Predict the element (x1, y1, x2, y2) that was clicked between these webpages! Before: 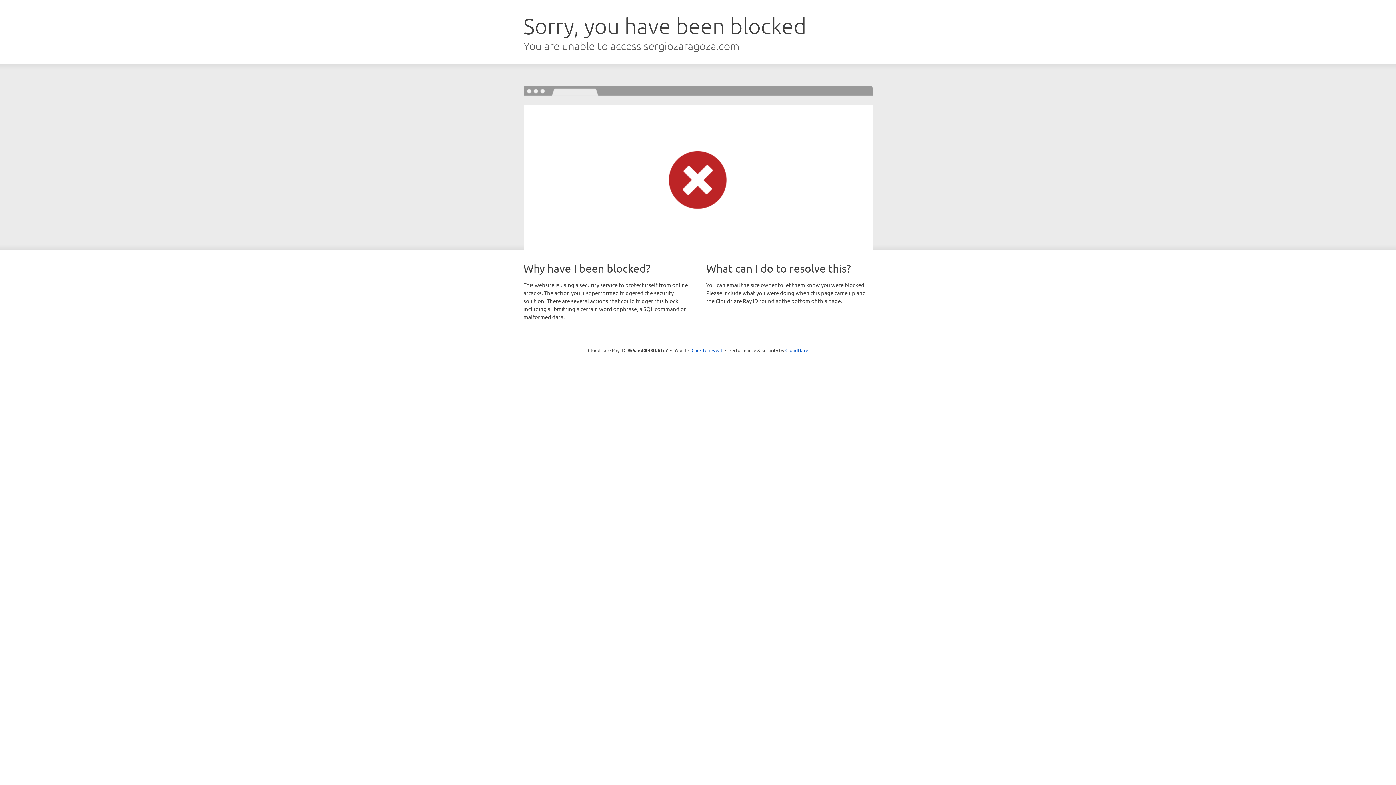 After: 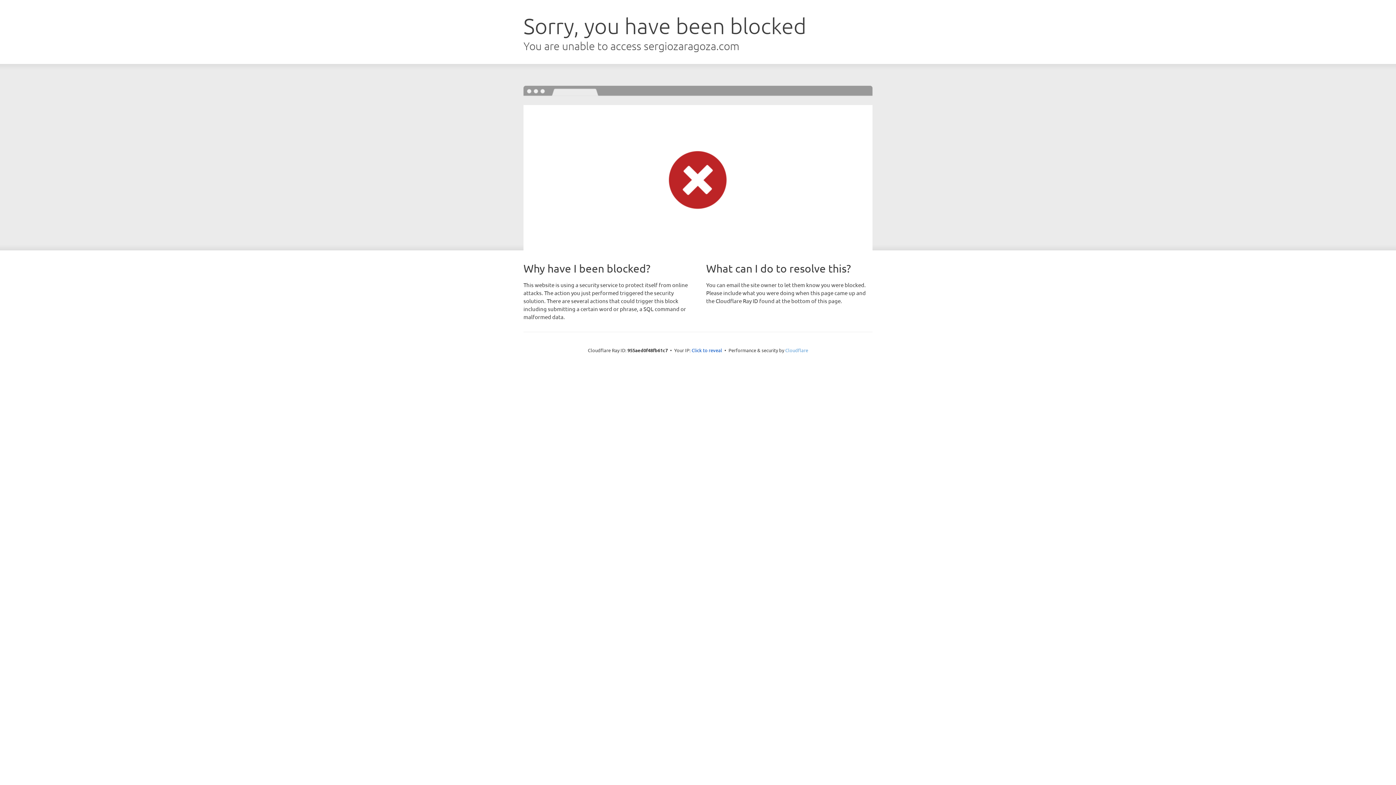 Action: bbox: (785, 347, 808, 353) label: Cloudflare